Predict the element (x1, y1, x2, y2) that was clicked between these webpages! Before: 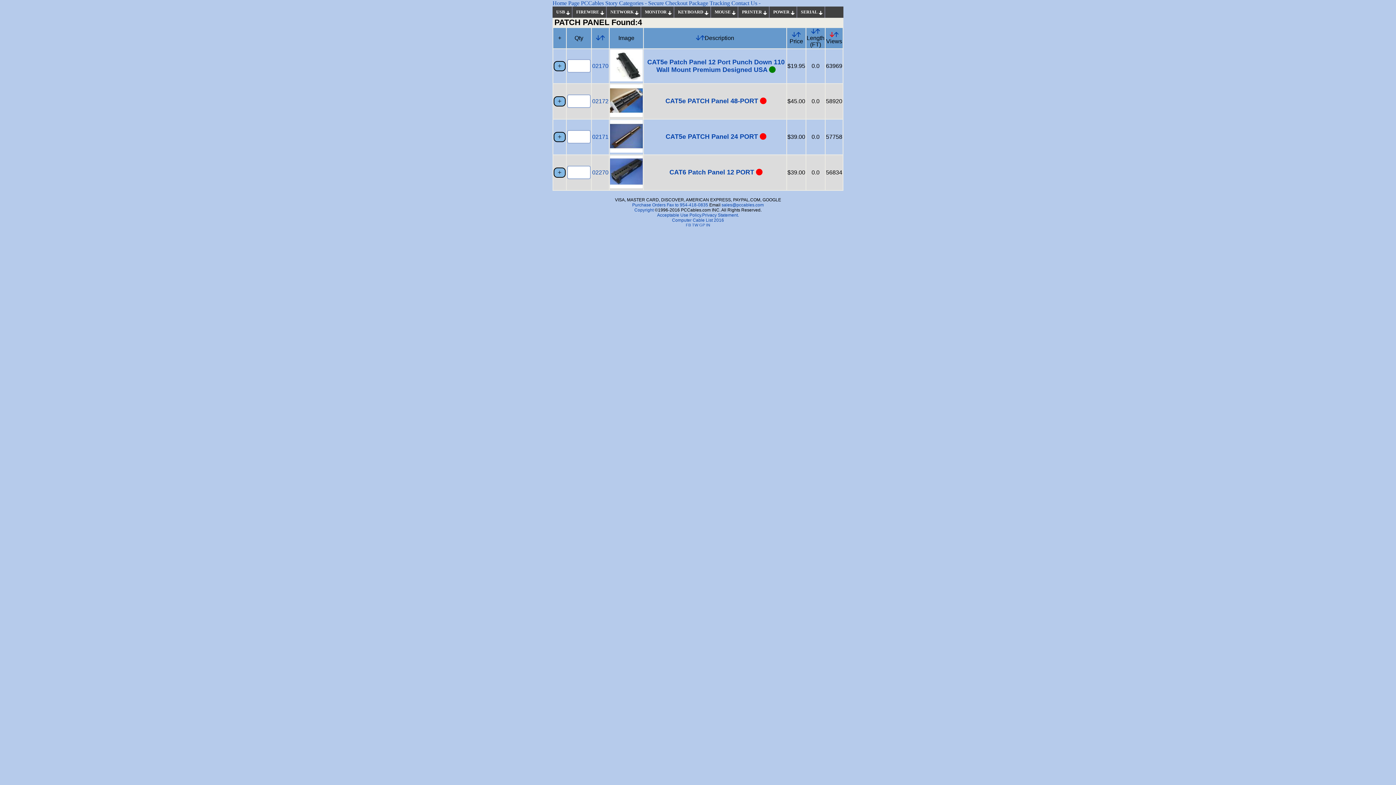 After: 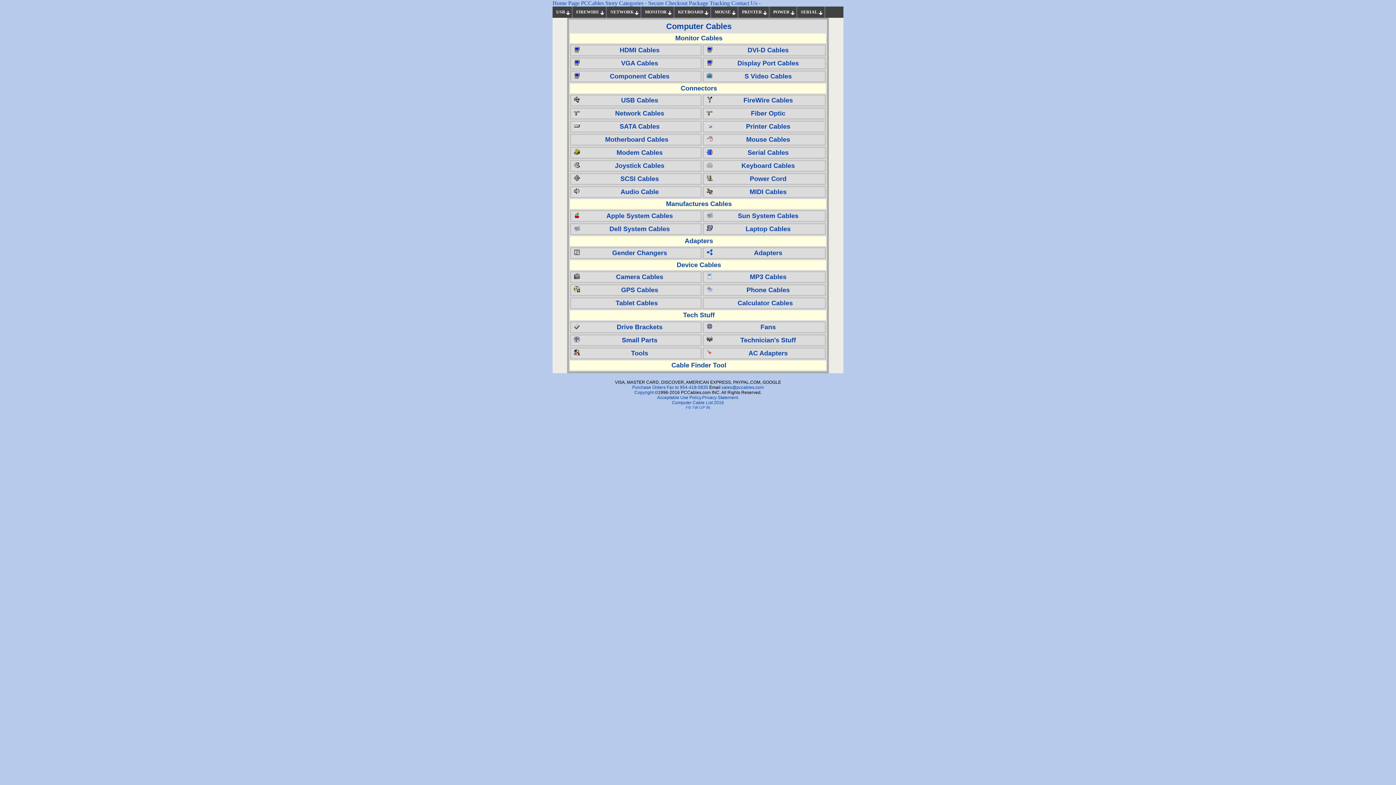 Action: label: Categories bbox: (619, 0, 643, 6)